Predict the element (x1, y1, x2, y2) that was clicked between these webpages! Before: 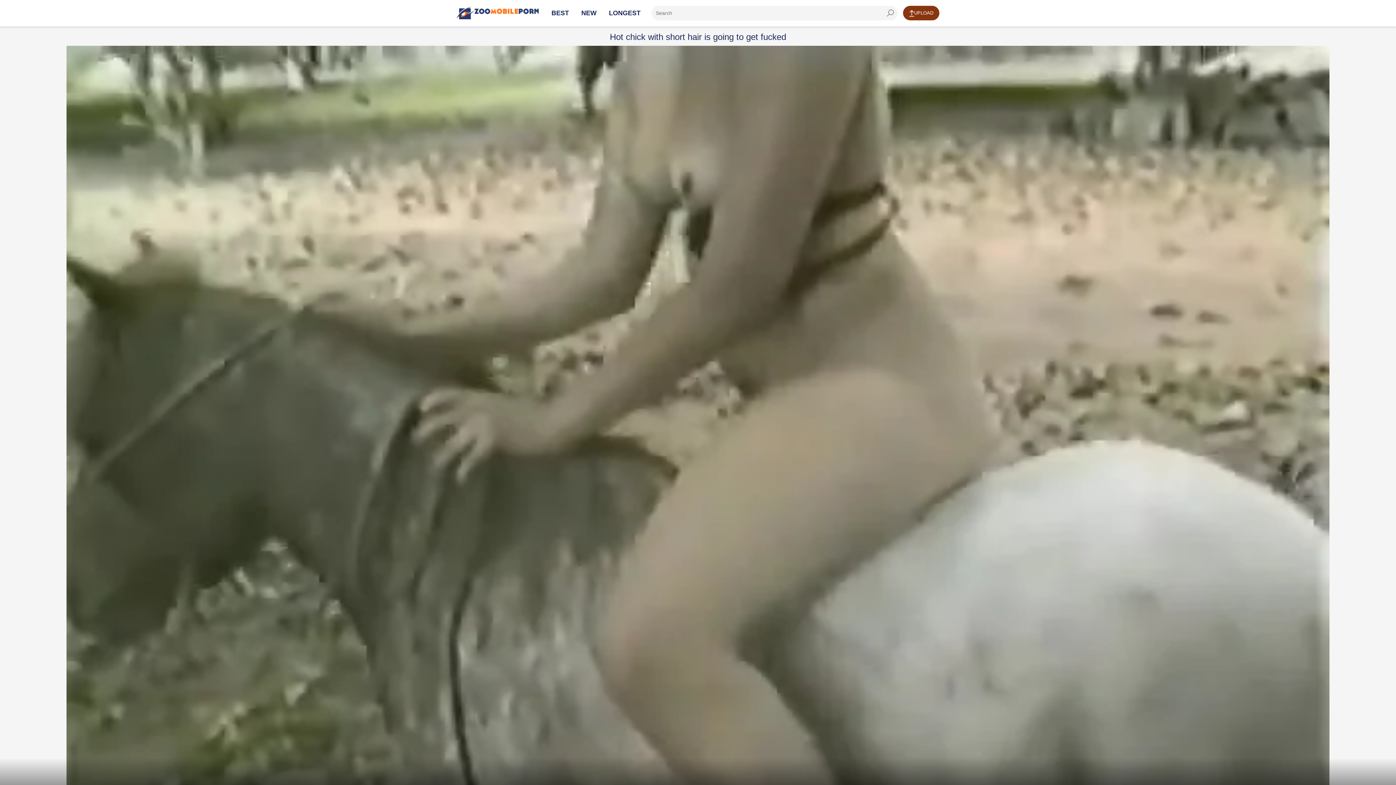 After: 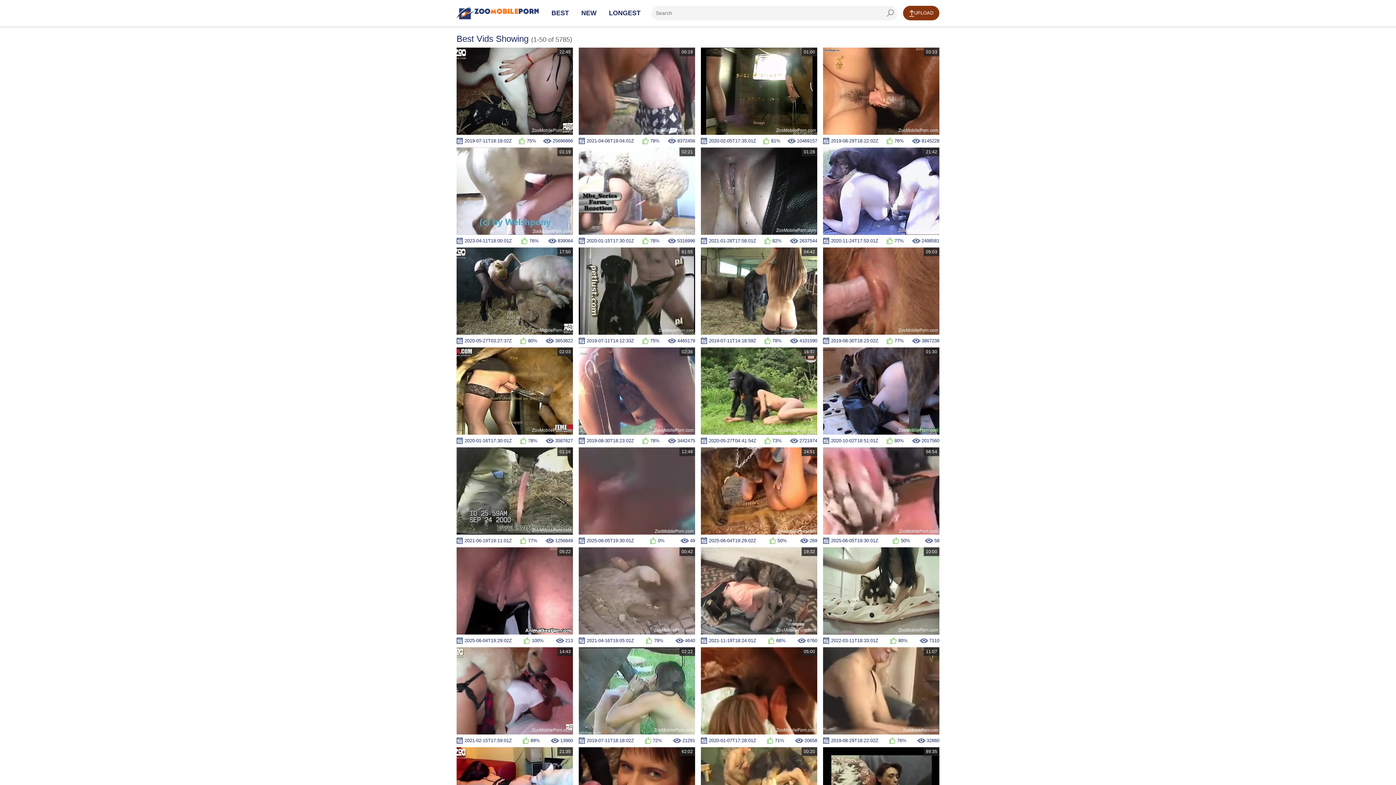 Action: bbox: (456, 6, 538, 19)